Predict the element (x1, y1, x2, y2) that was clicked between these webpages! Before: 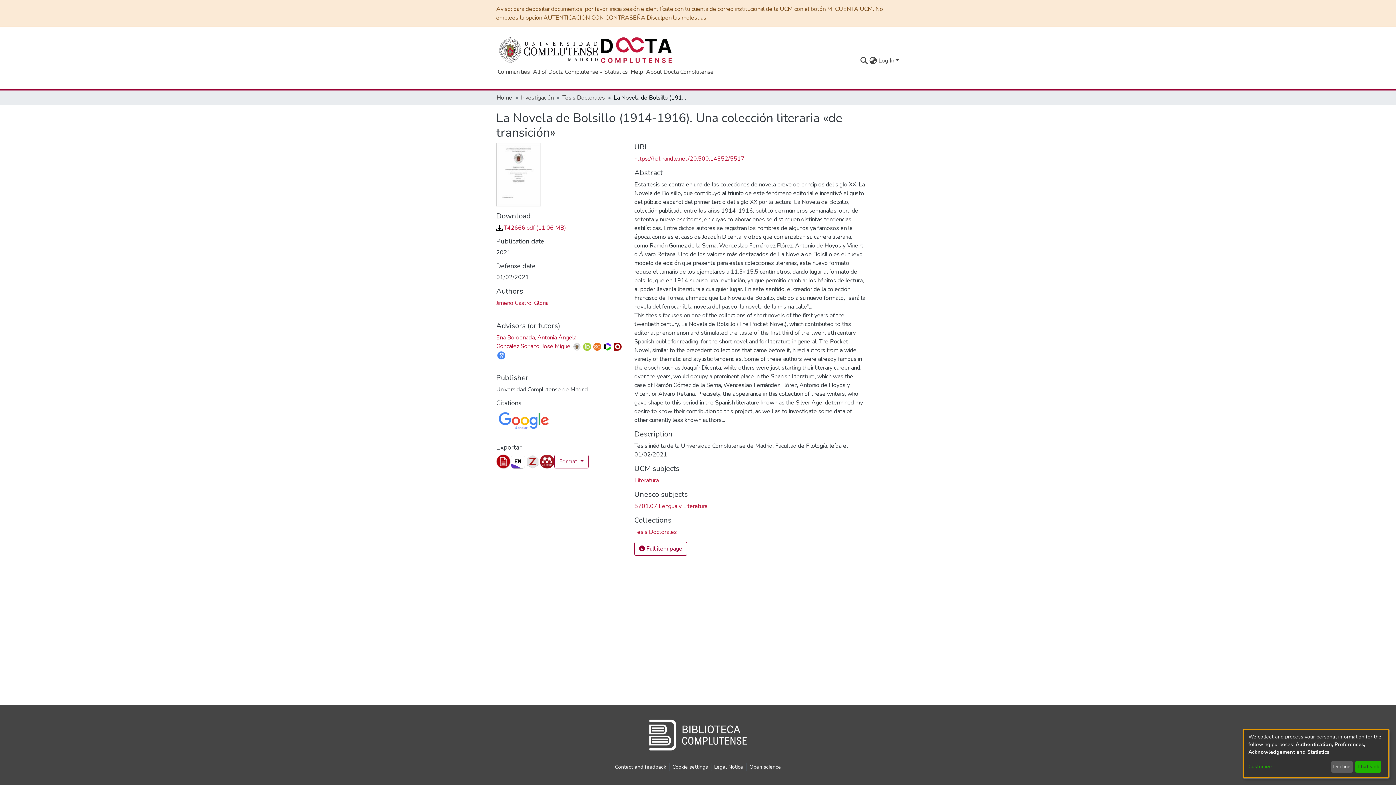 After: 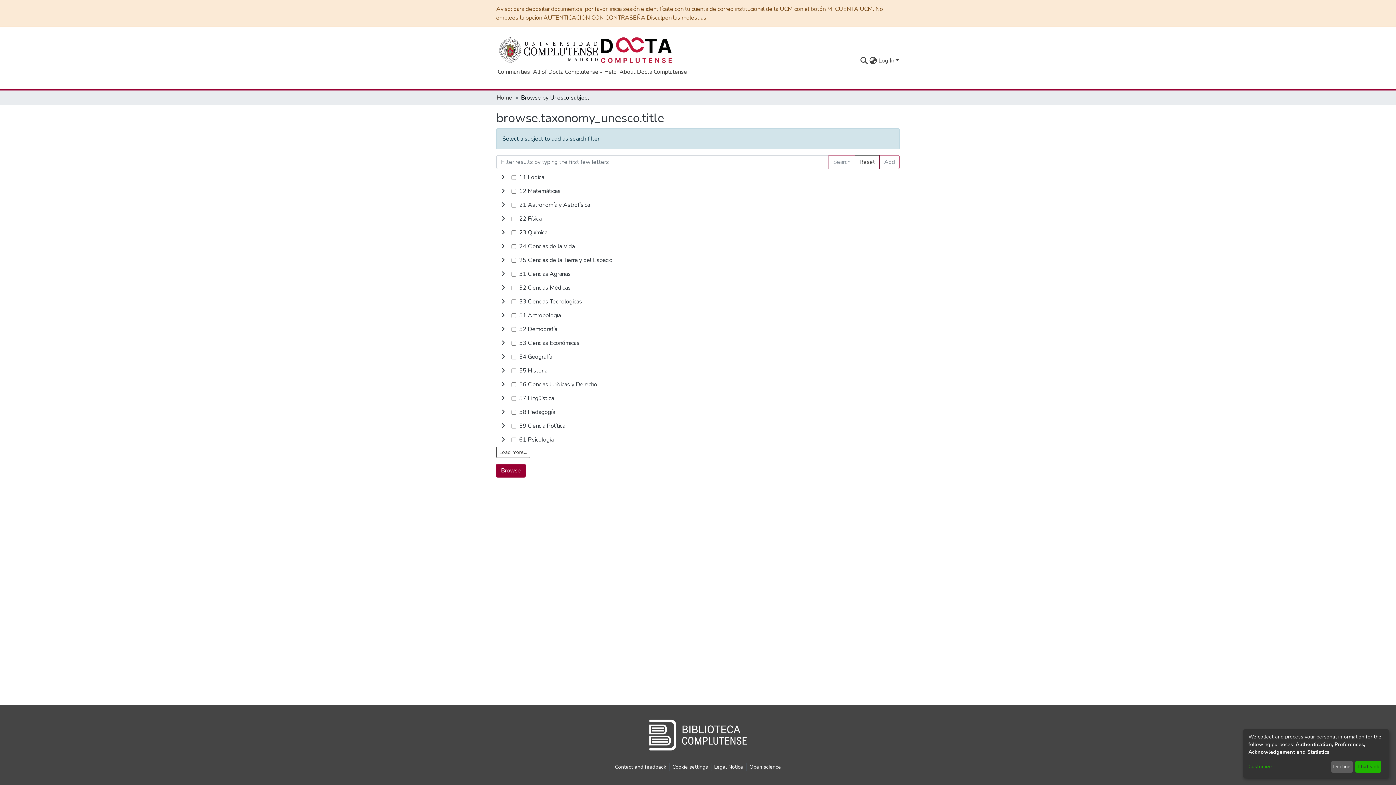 Action: bbox: (634, 502, 707, 510) label: 5701.07 Lengua y Literatura